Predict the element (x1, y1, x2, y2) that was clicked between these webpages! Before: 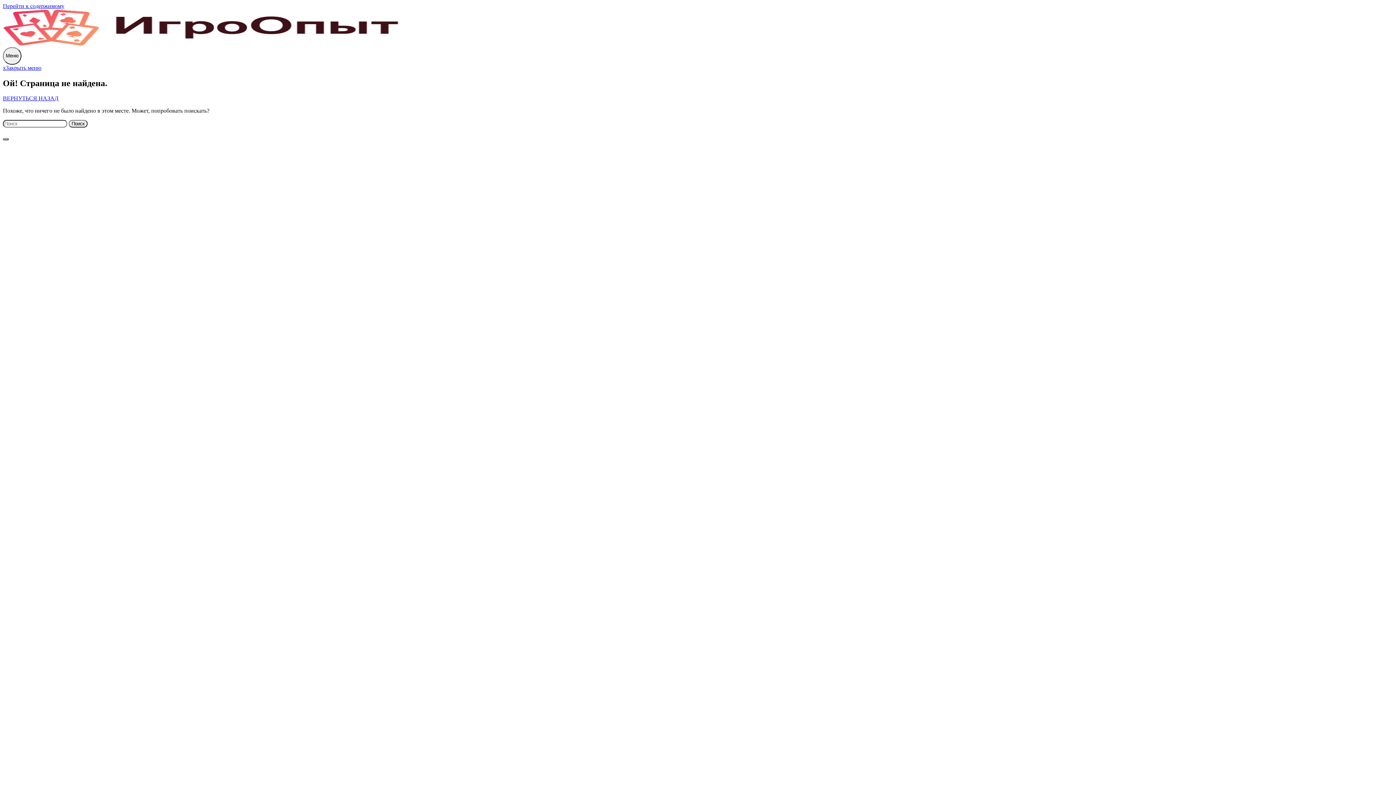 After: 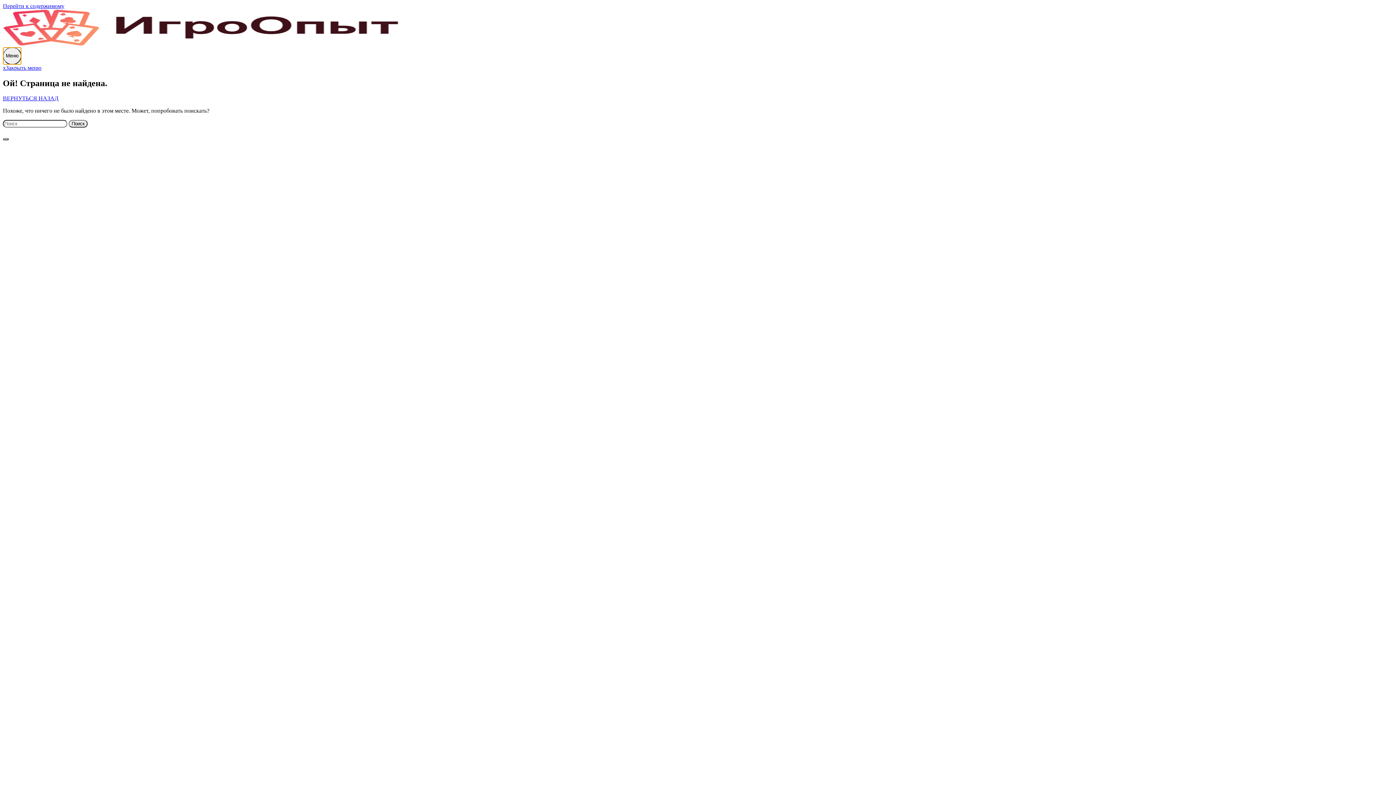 Action: label: Меню bbox: (2, 47, 21, 64)